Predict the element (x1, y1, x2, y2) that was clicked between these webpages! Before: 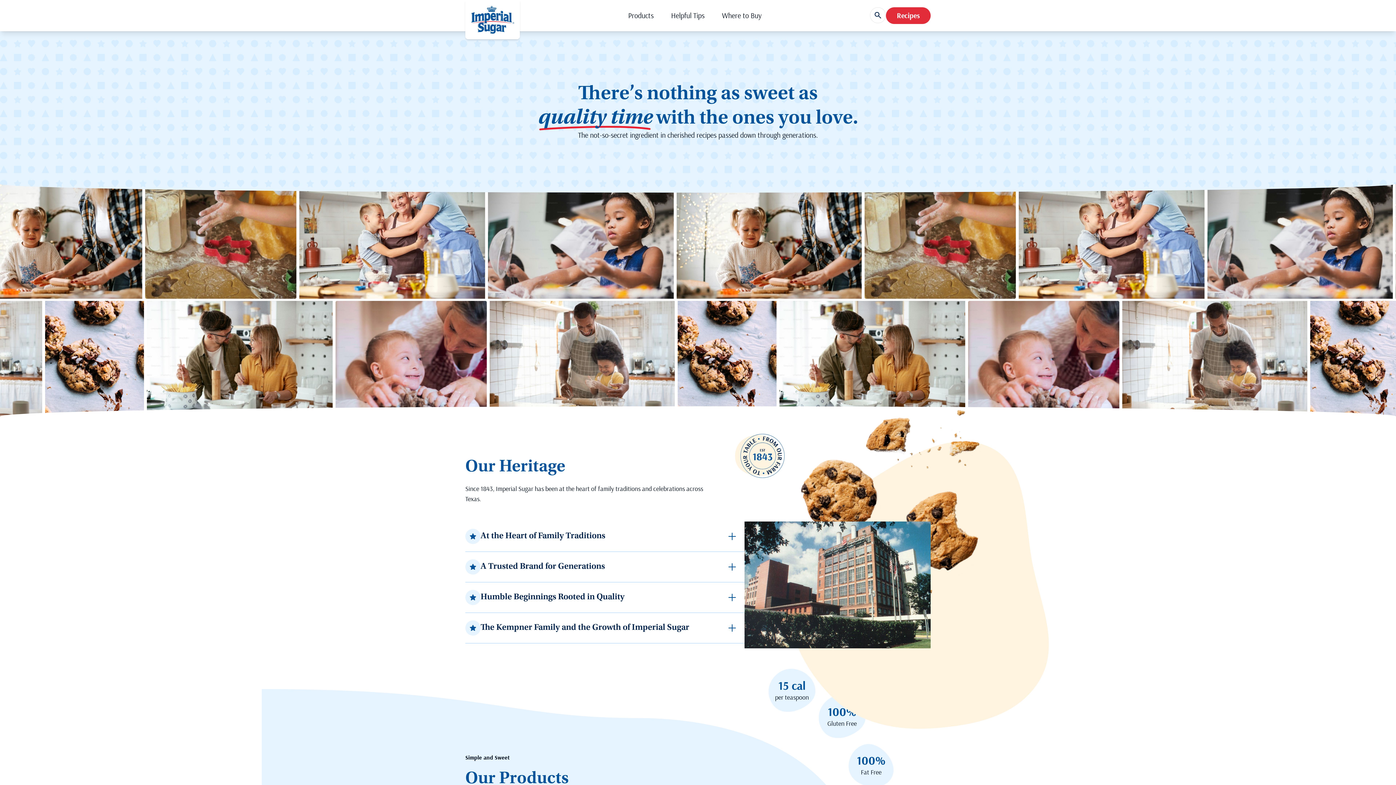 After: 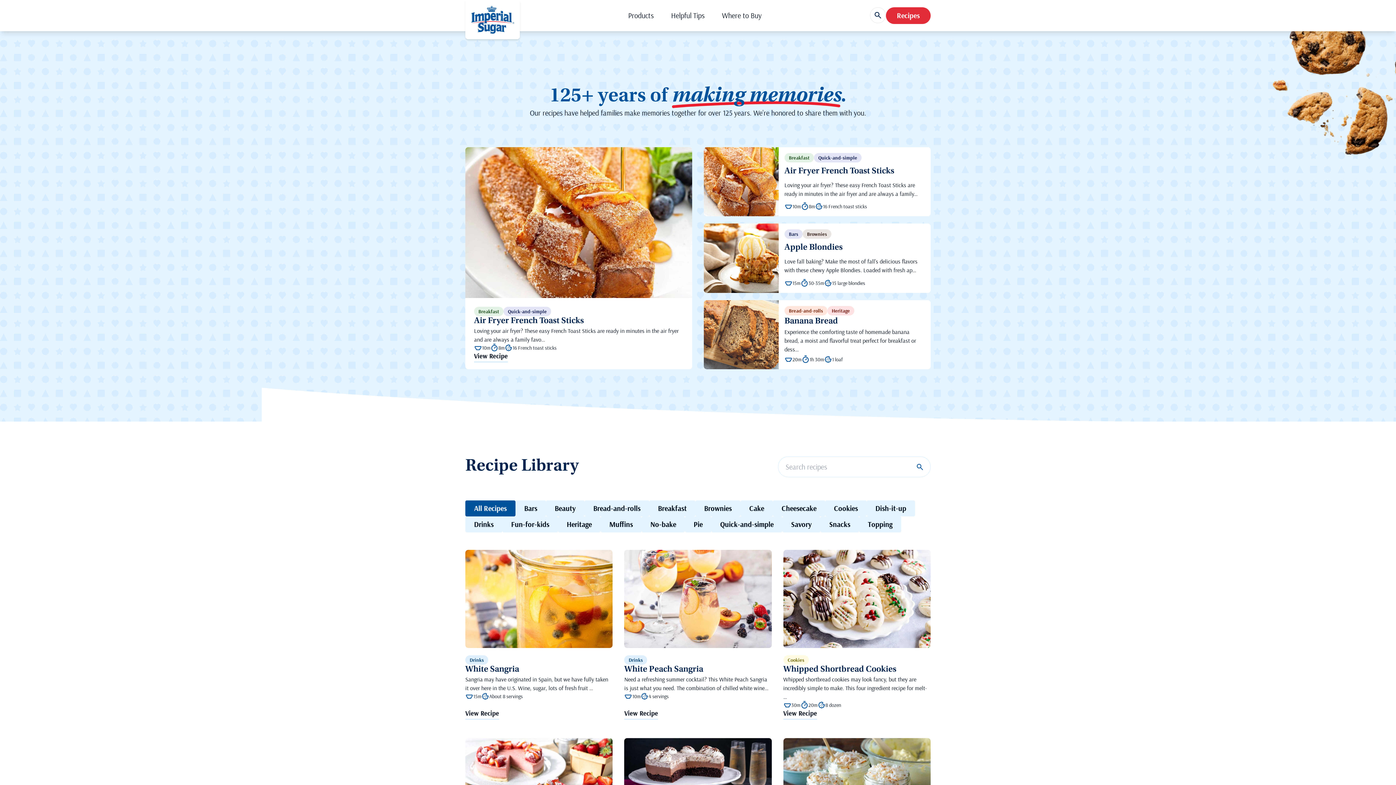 Action: bbox: (886, 7, 930, 24) label: Recipes